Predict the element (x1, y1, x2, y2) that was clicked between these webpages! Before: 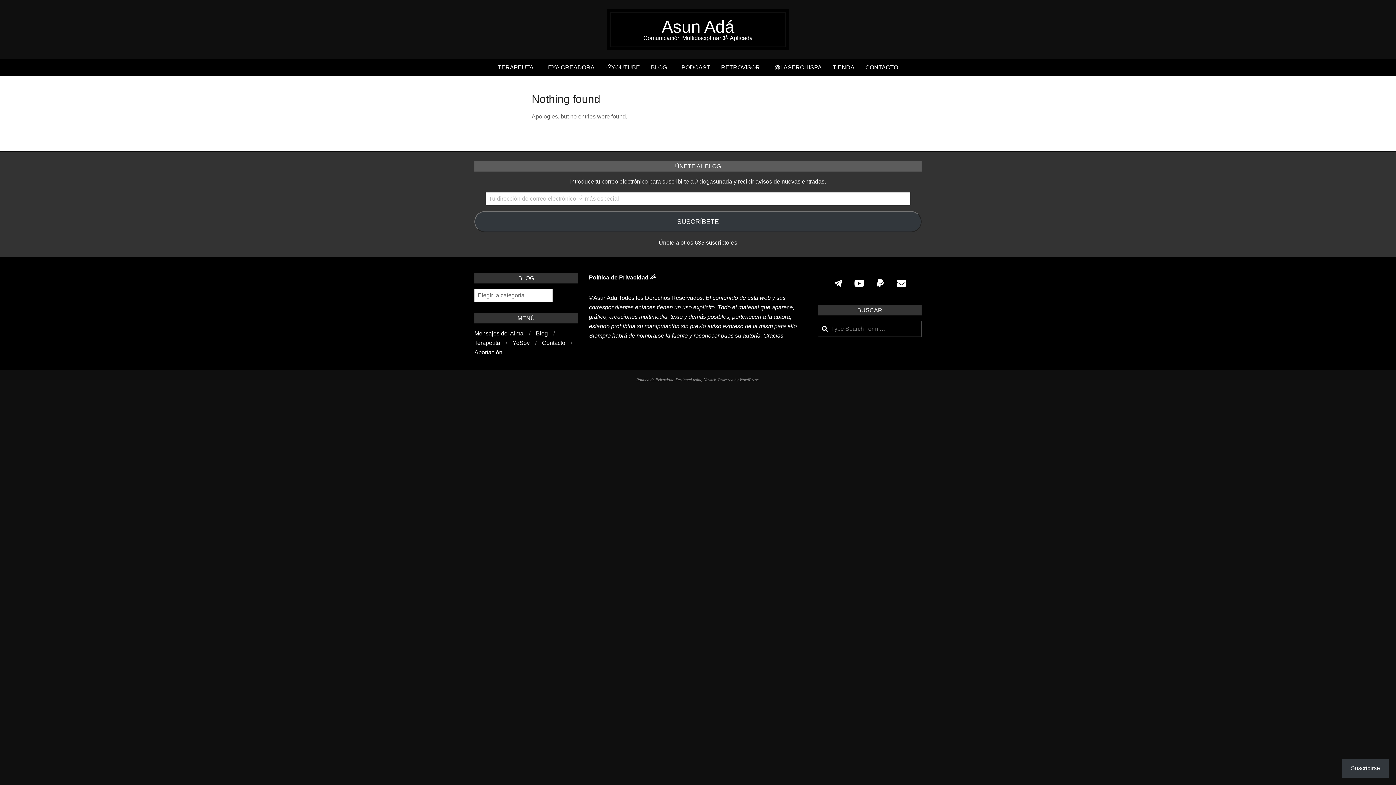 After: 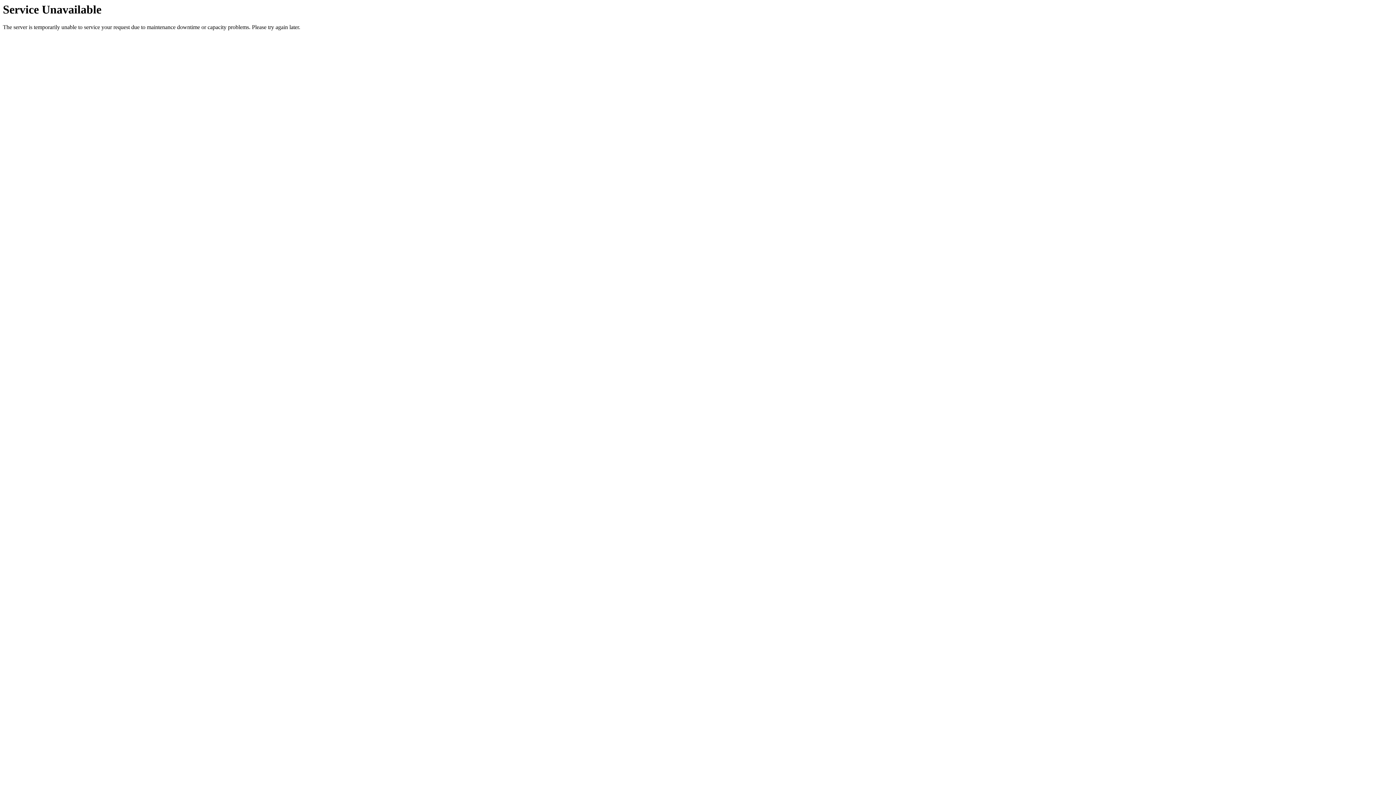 Action: label: Política de Privacidad bbox: (636, 377, 674, 382)